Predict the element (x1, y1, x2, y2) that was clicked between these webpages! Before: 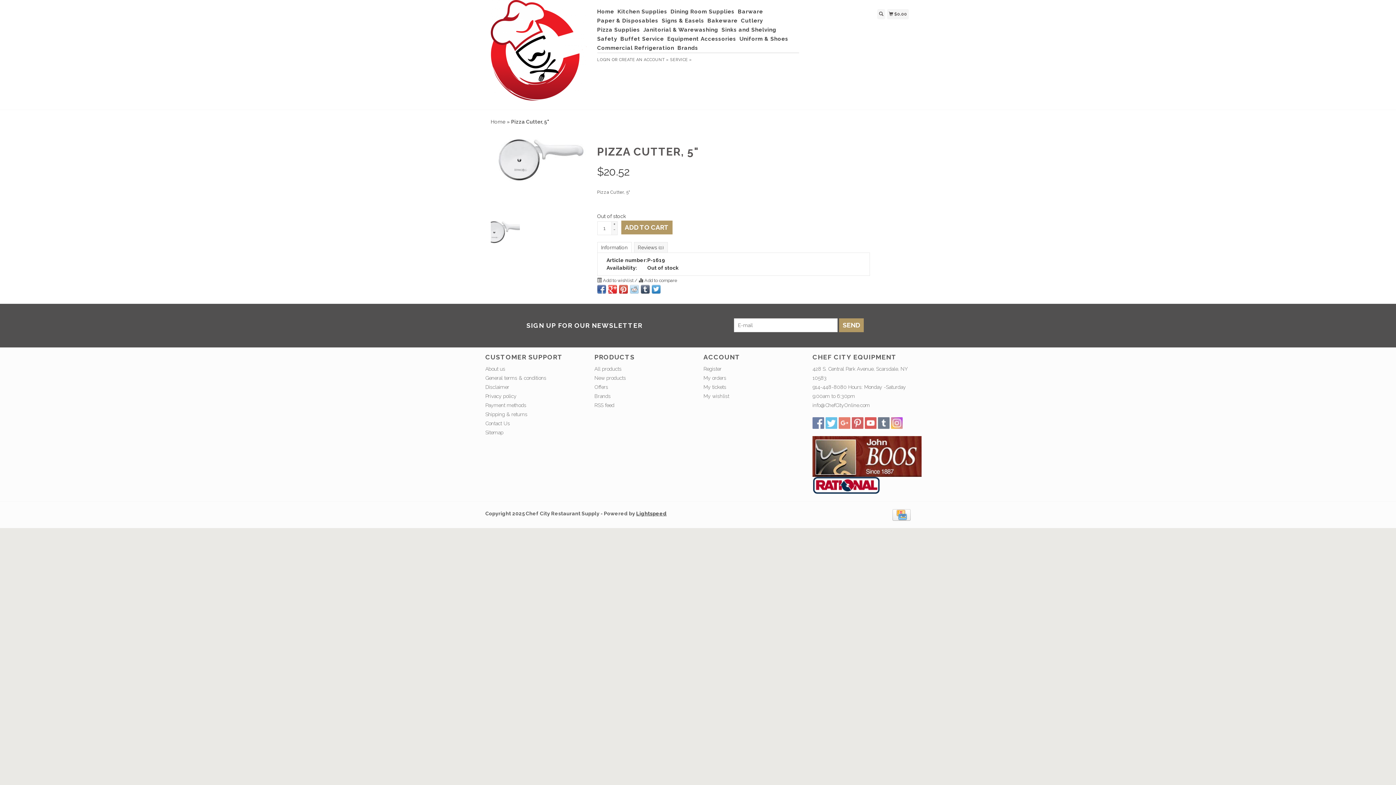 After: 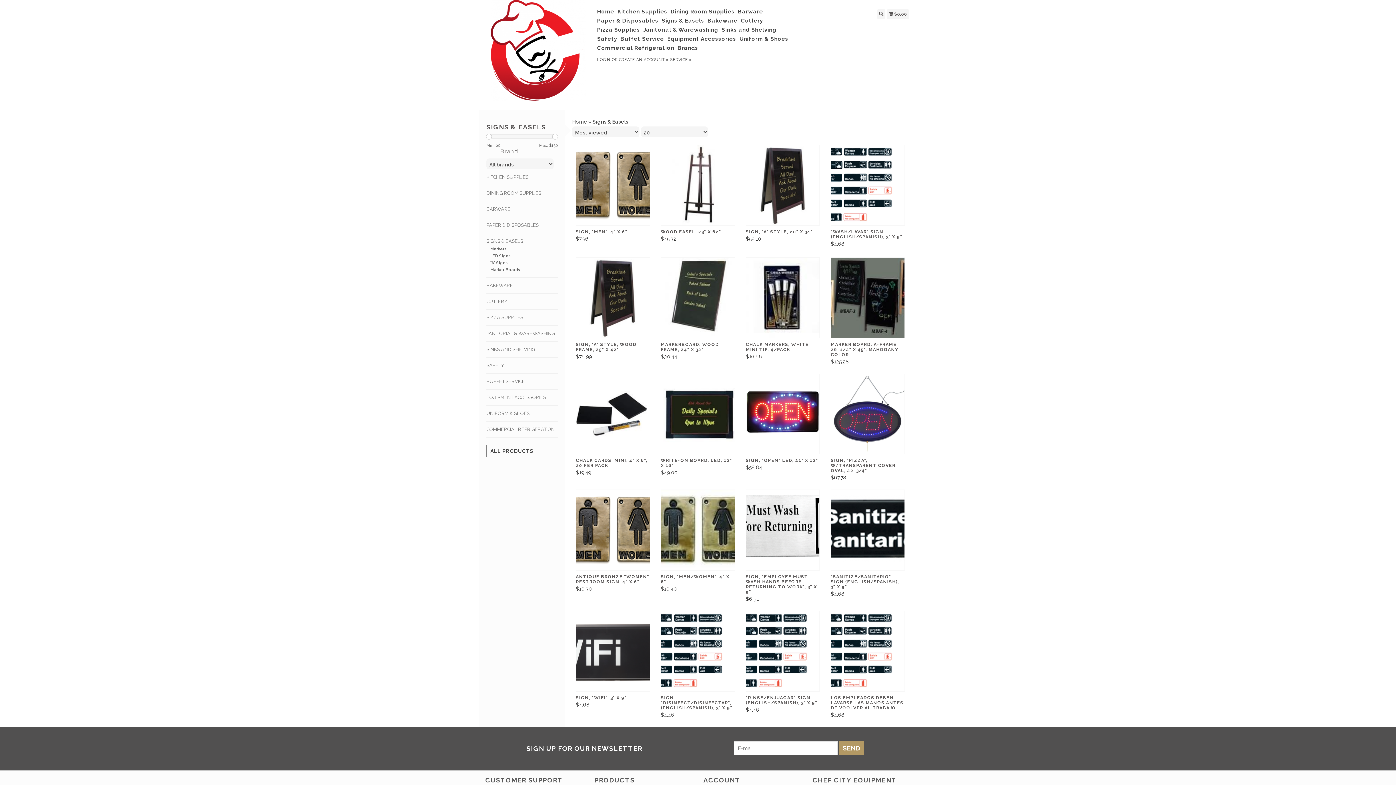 Action: bbox: (661, 16, 706, 25) label: Signs & Easels